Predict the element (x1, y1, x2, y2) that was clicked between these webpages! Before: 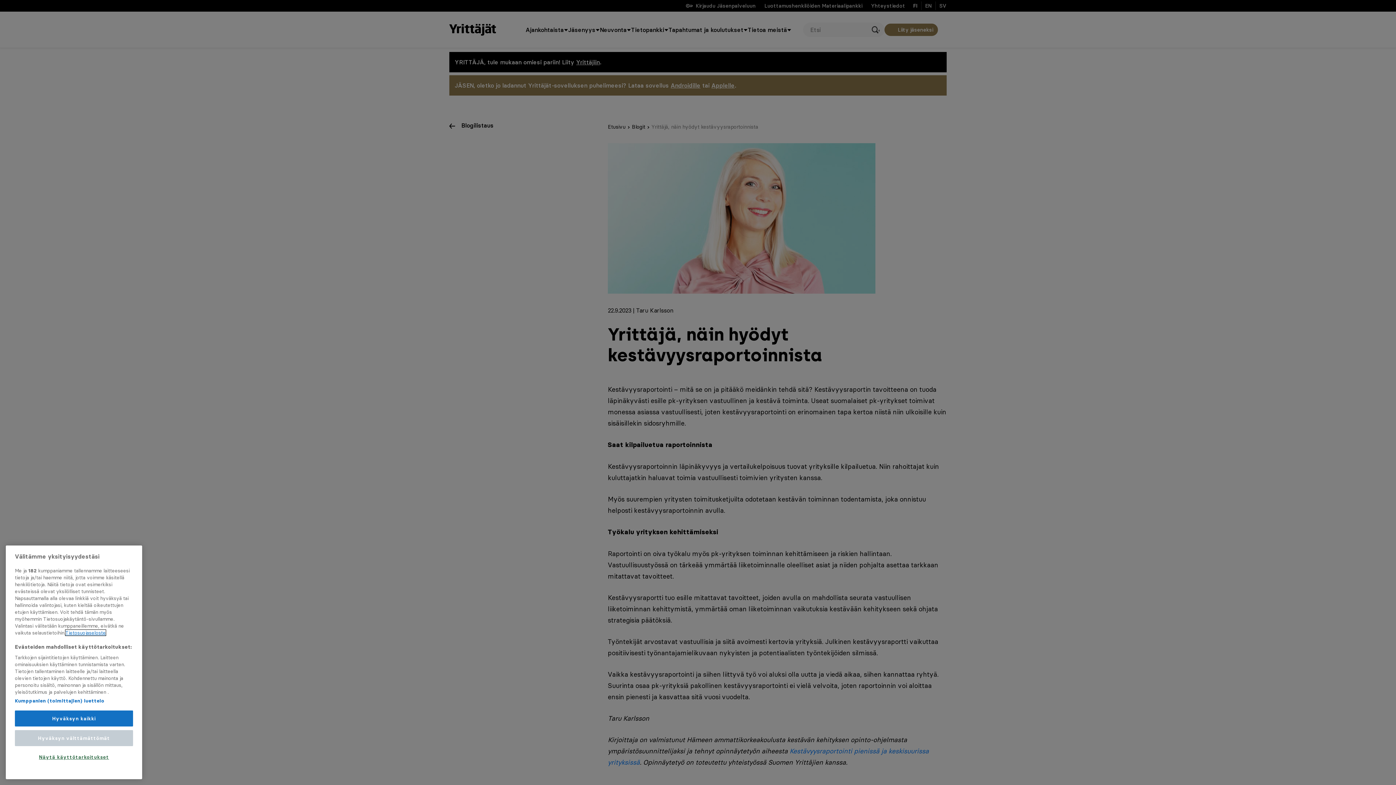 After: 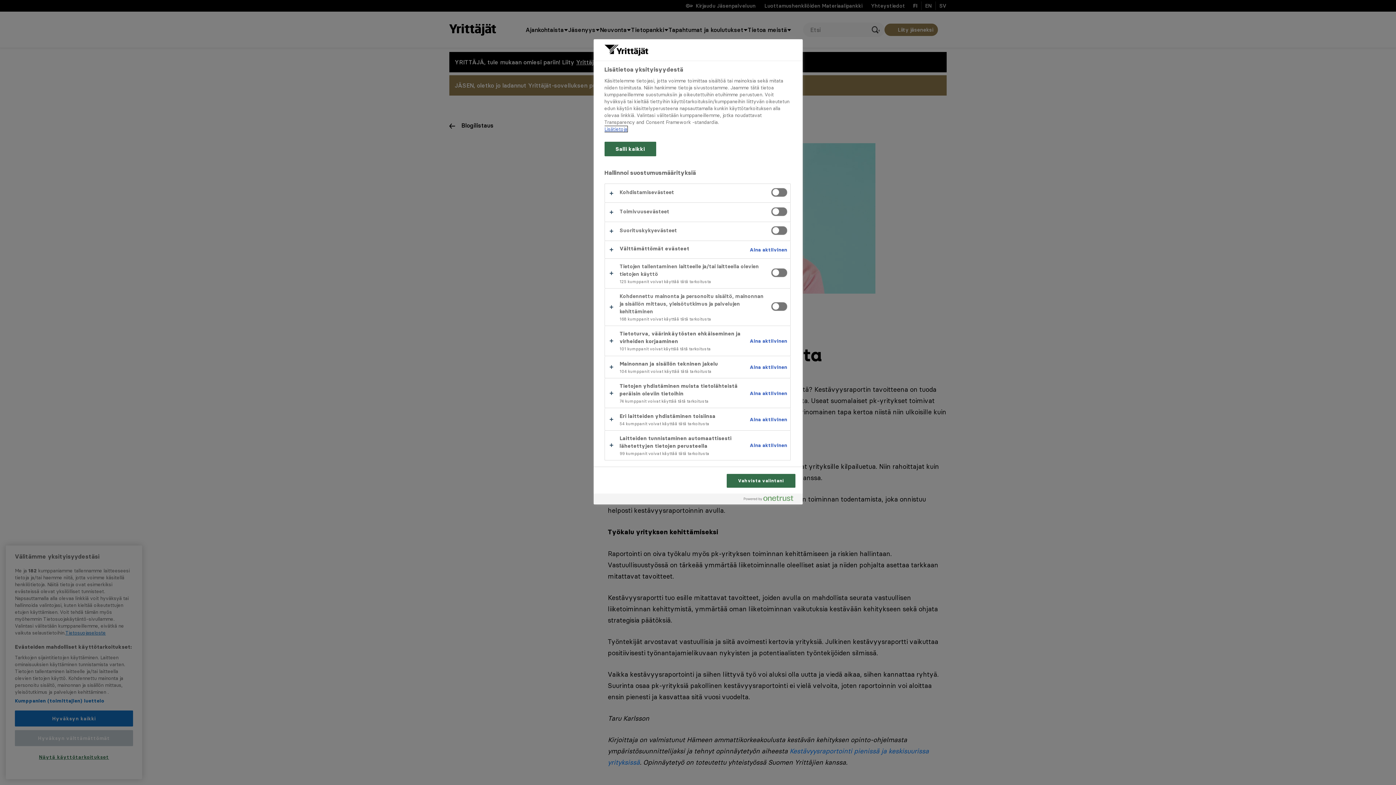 Action: bbox: (14, 774, 133, 789) label: Näytä käyttötarkoitukset